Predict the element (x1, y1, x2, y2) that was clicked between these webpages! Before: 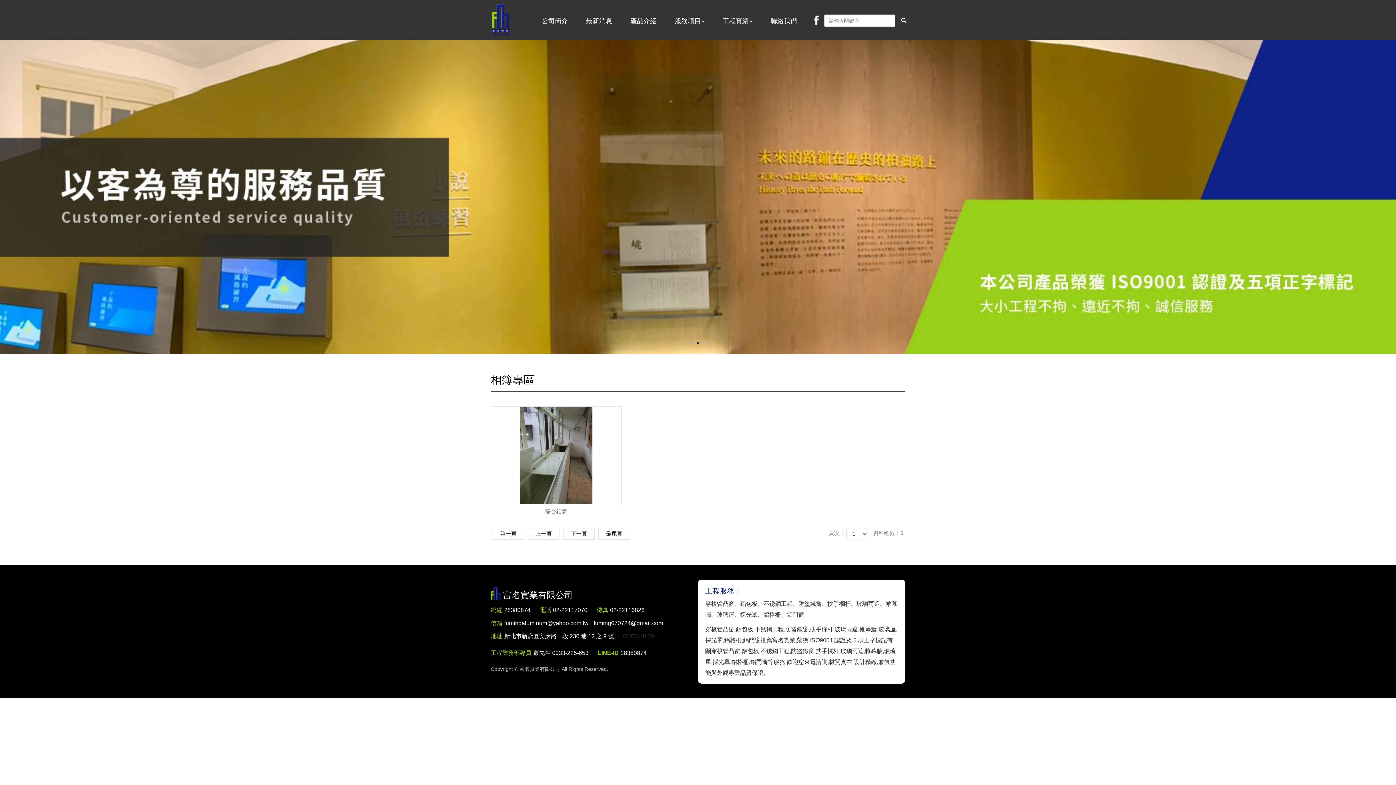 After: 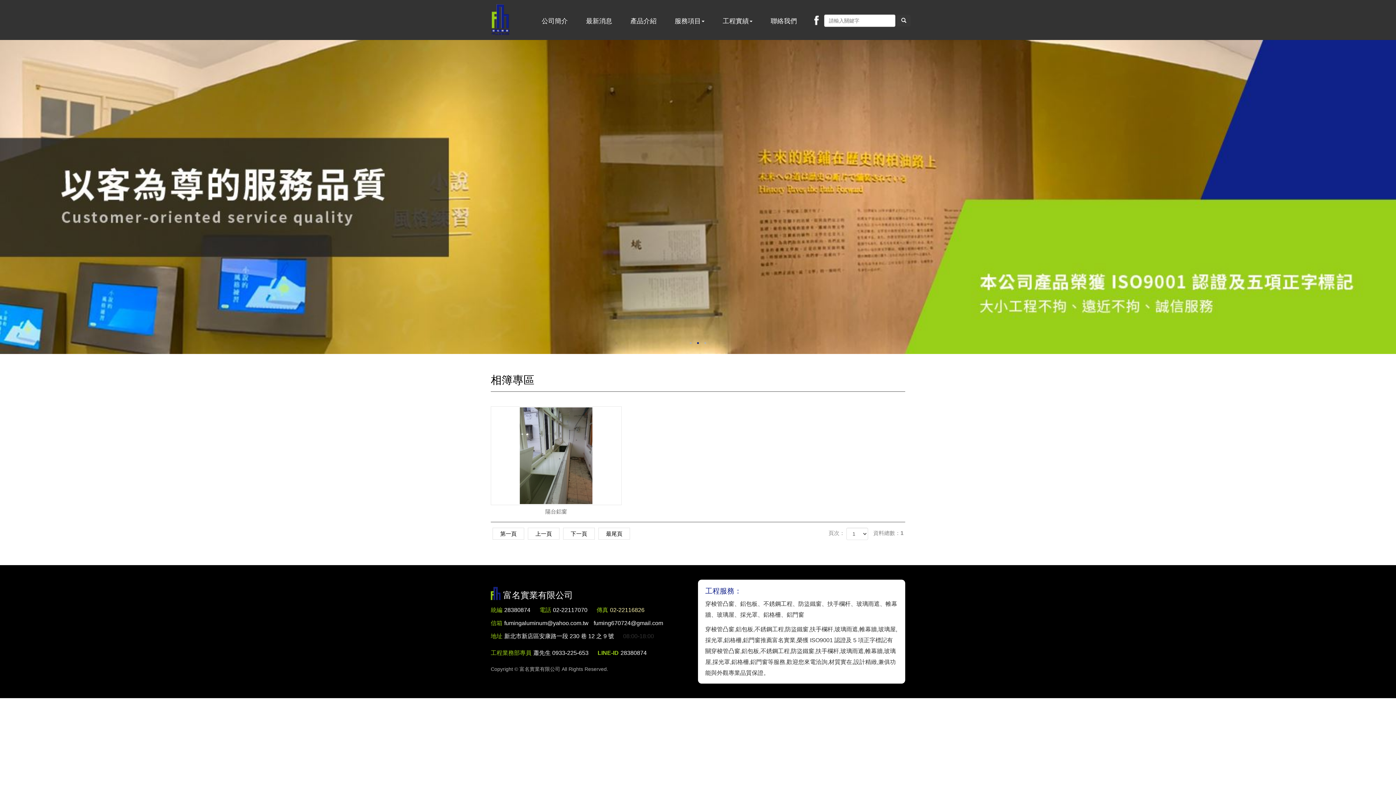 Action: bbox: (610, 603, 644, 616) label: 02-22116826